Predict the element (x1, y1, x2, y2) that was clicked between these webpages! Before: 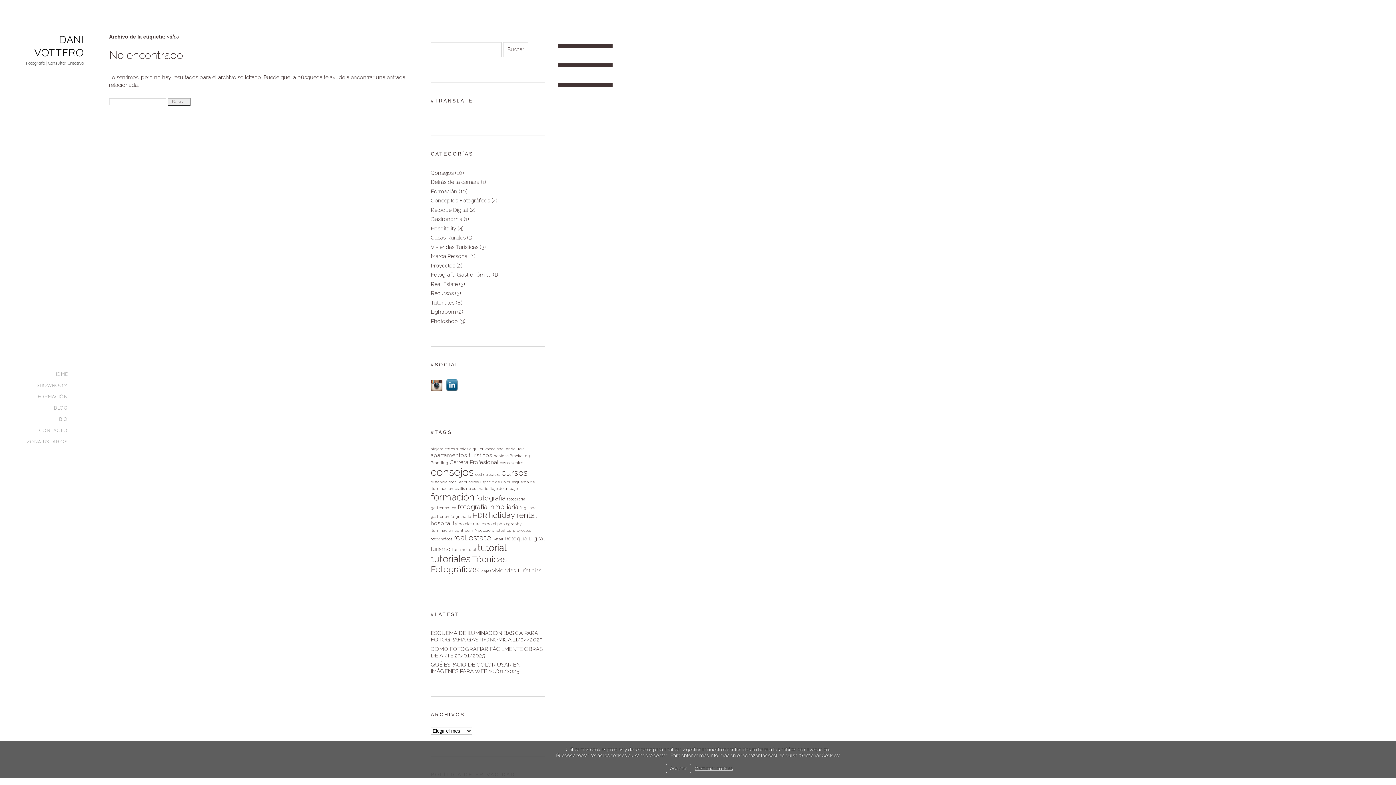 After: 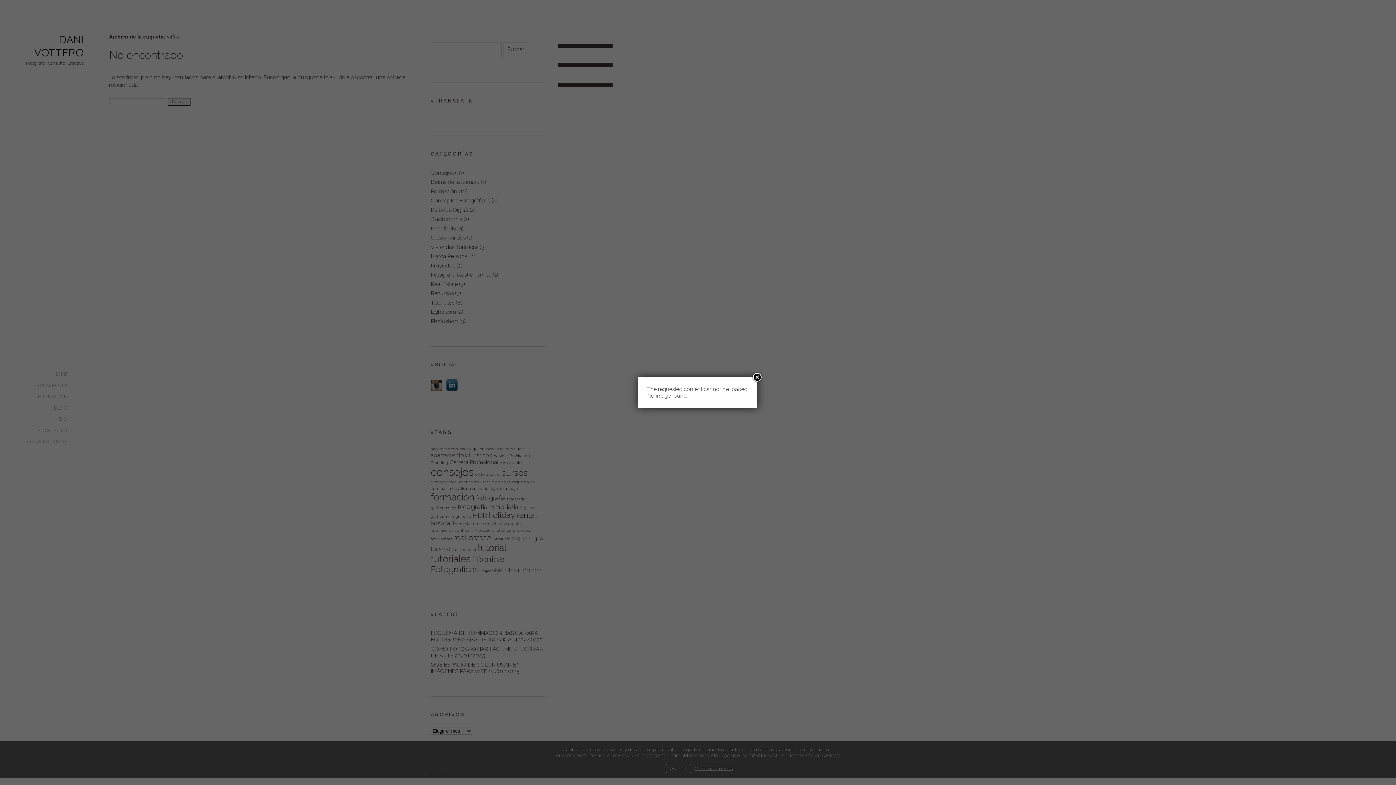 Action: label: SHOWROOM bbox: (26, 379, 67, 390)